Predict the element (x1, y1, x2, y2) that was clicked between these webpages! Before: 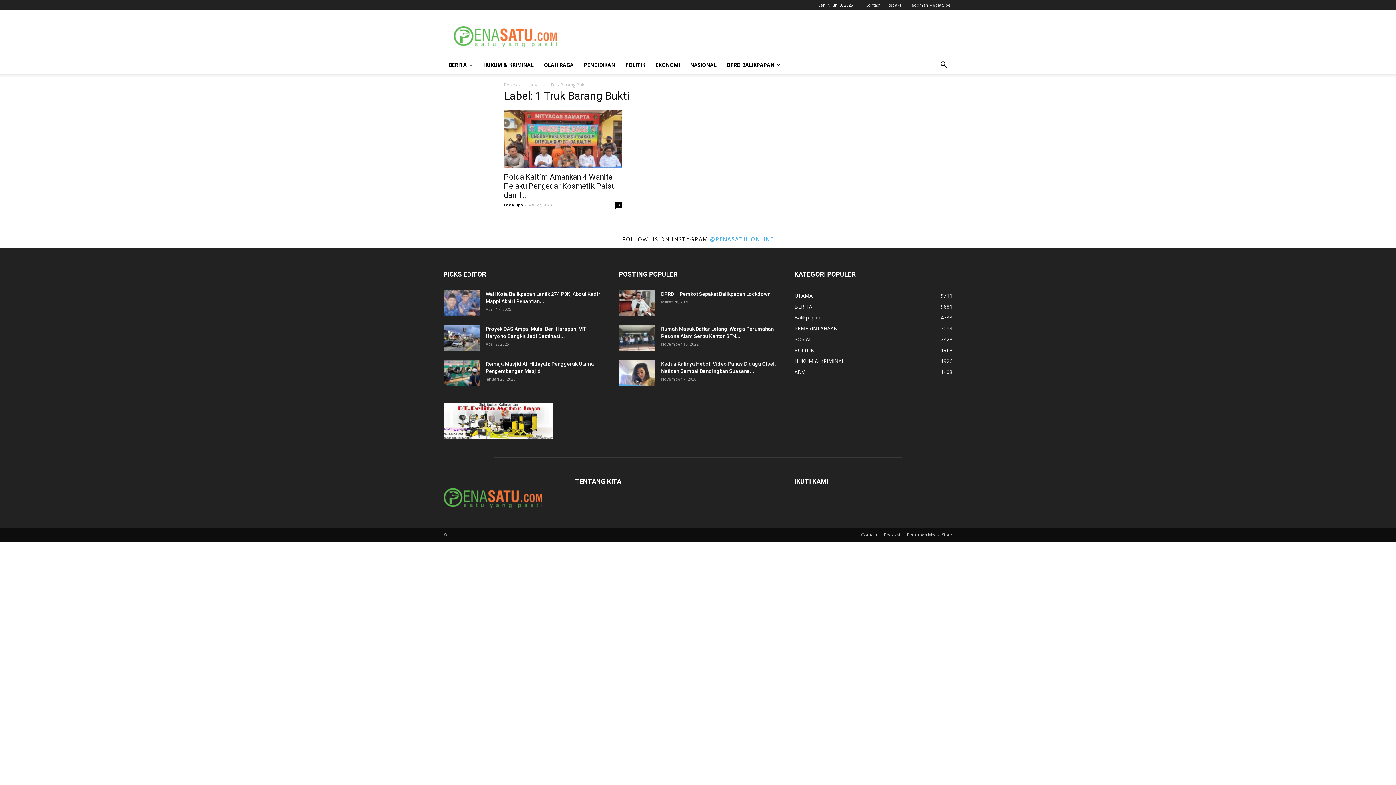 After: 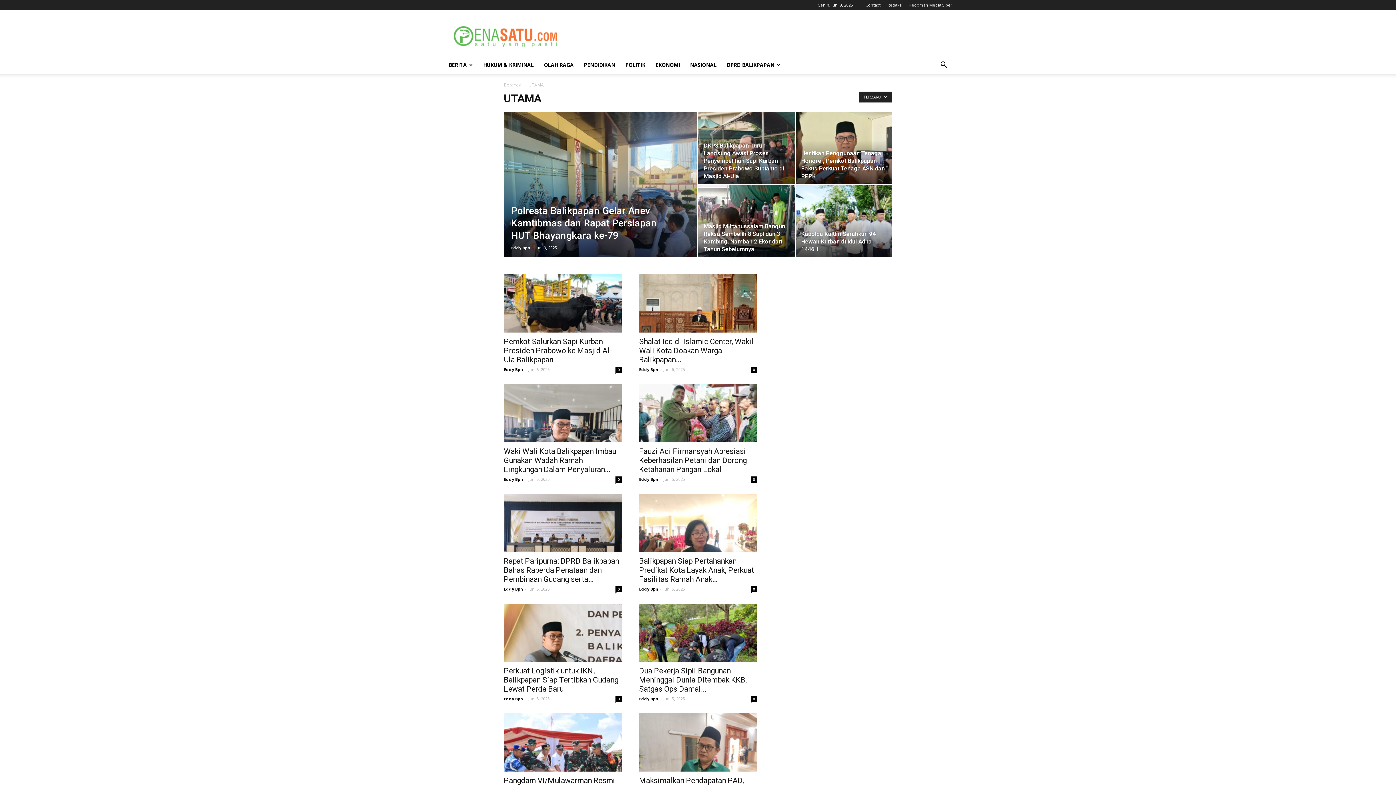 Action: bbox: (794, 292, 812, 299) label: UTAMA
9711